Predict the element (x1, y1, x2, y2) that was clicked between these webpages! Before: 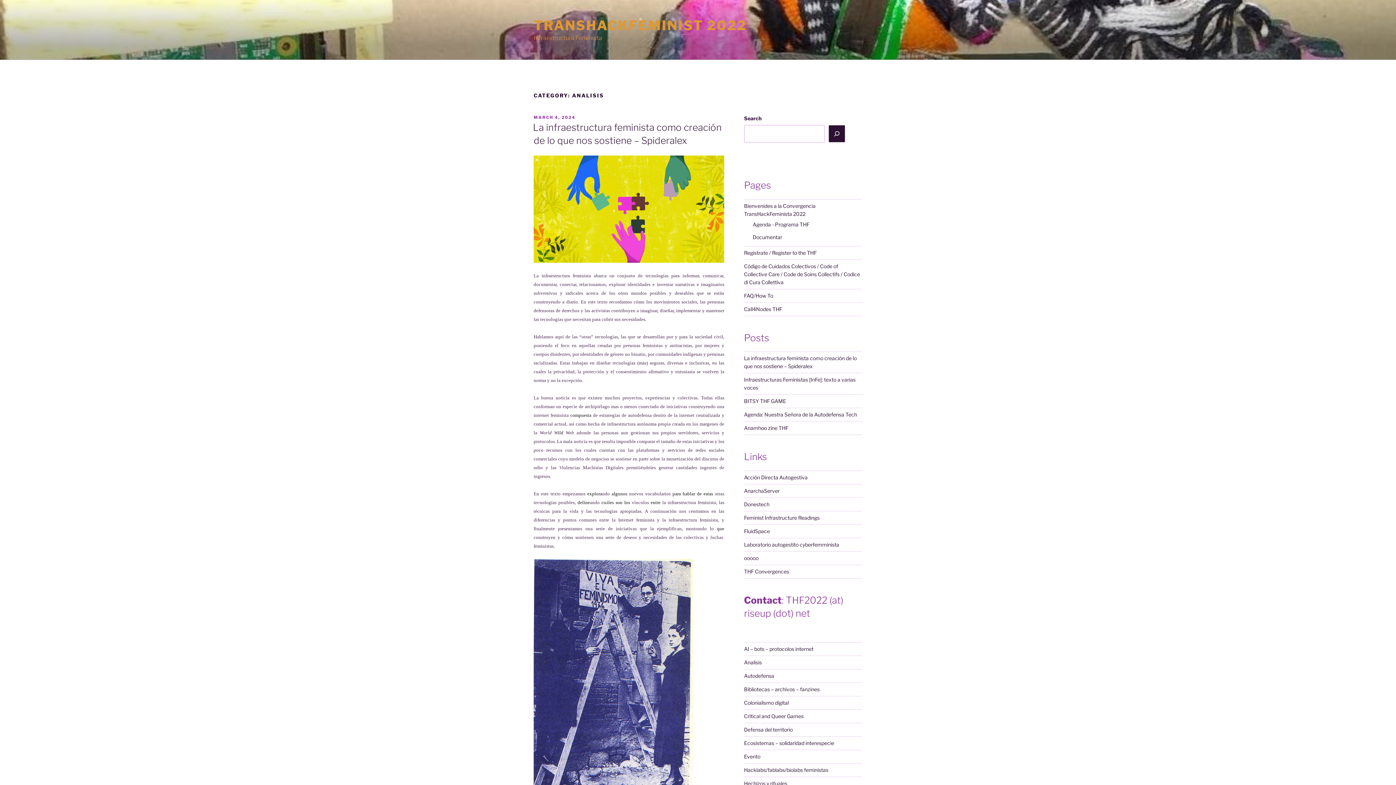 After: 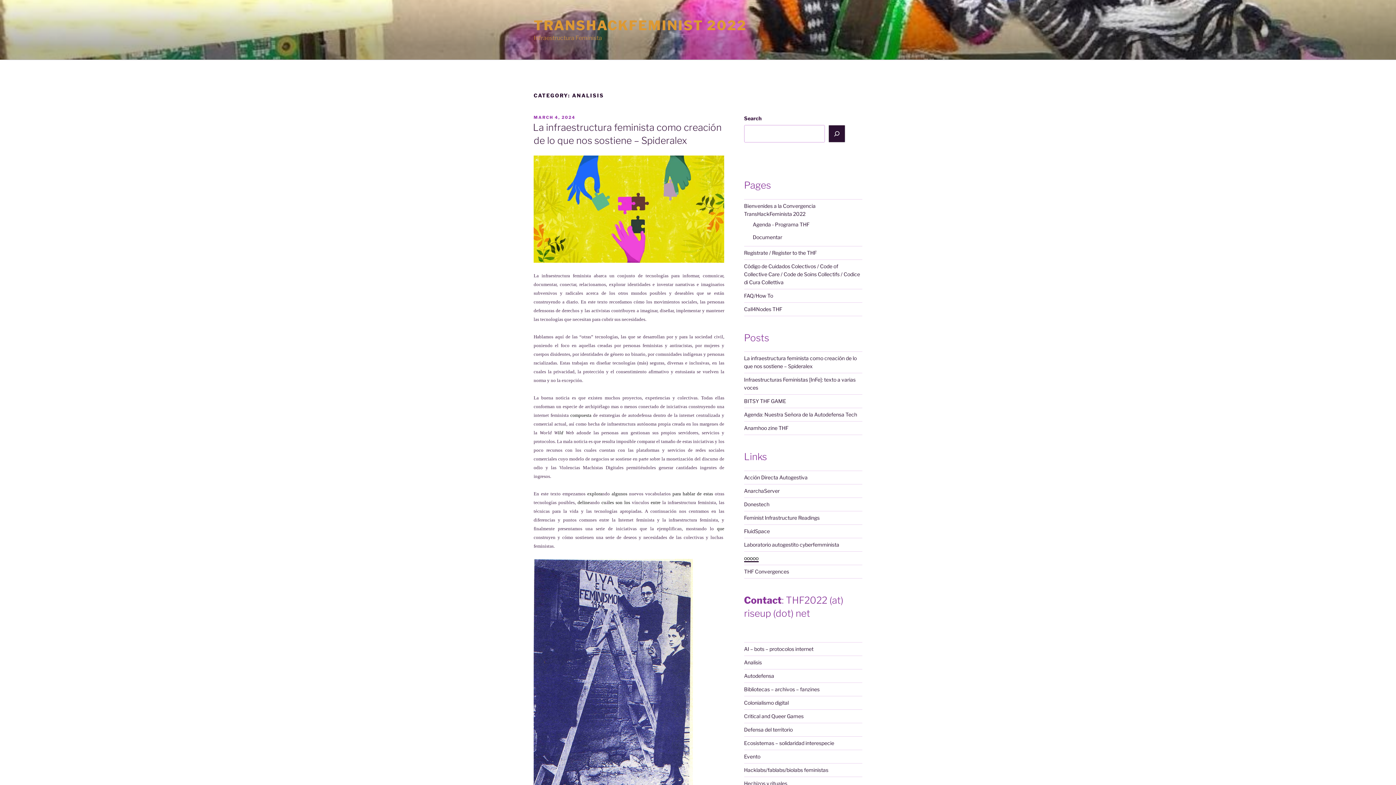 Action: bbox: (744, 555, 758, 561) label: ooooo